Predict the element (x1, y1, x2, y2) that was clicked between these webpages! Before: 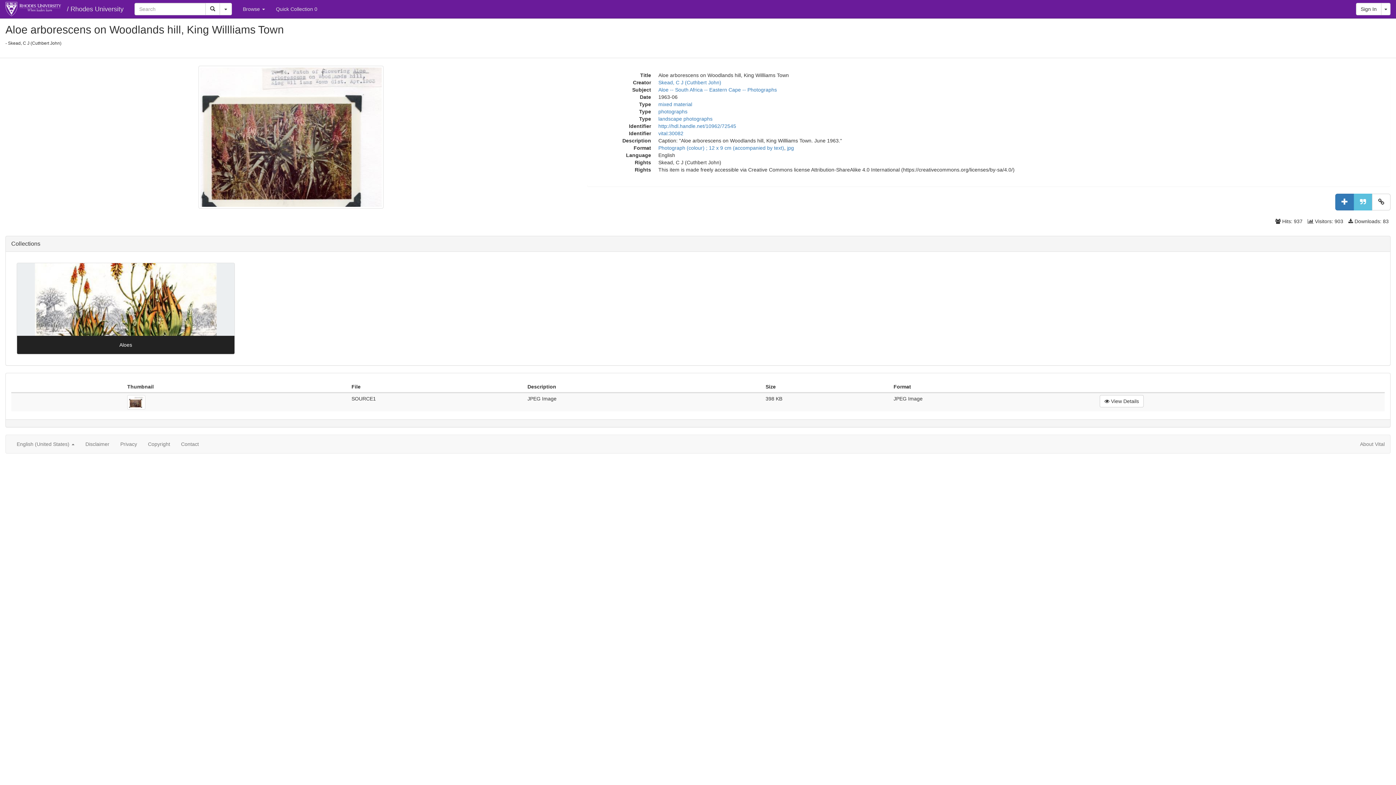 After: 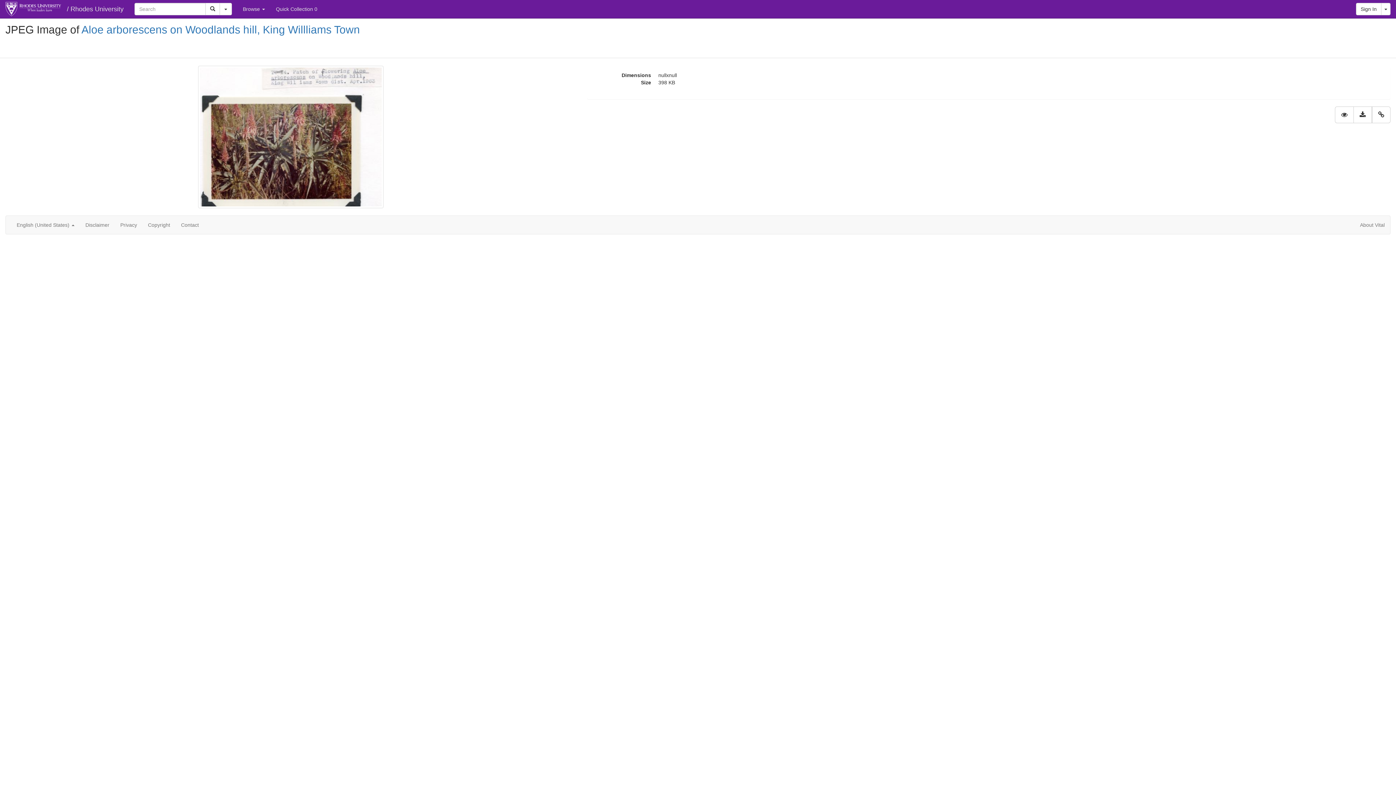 Action: label:  View Details bbox: (1100, 395, 1144, 407)